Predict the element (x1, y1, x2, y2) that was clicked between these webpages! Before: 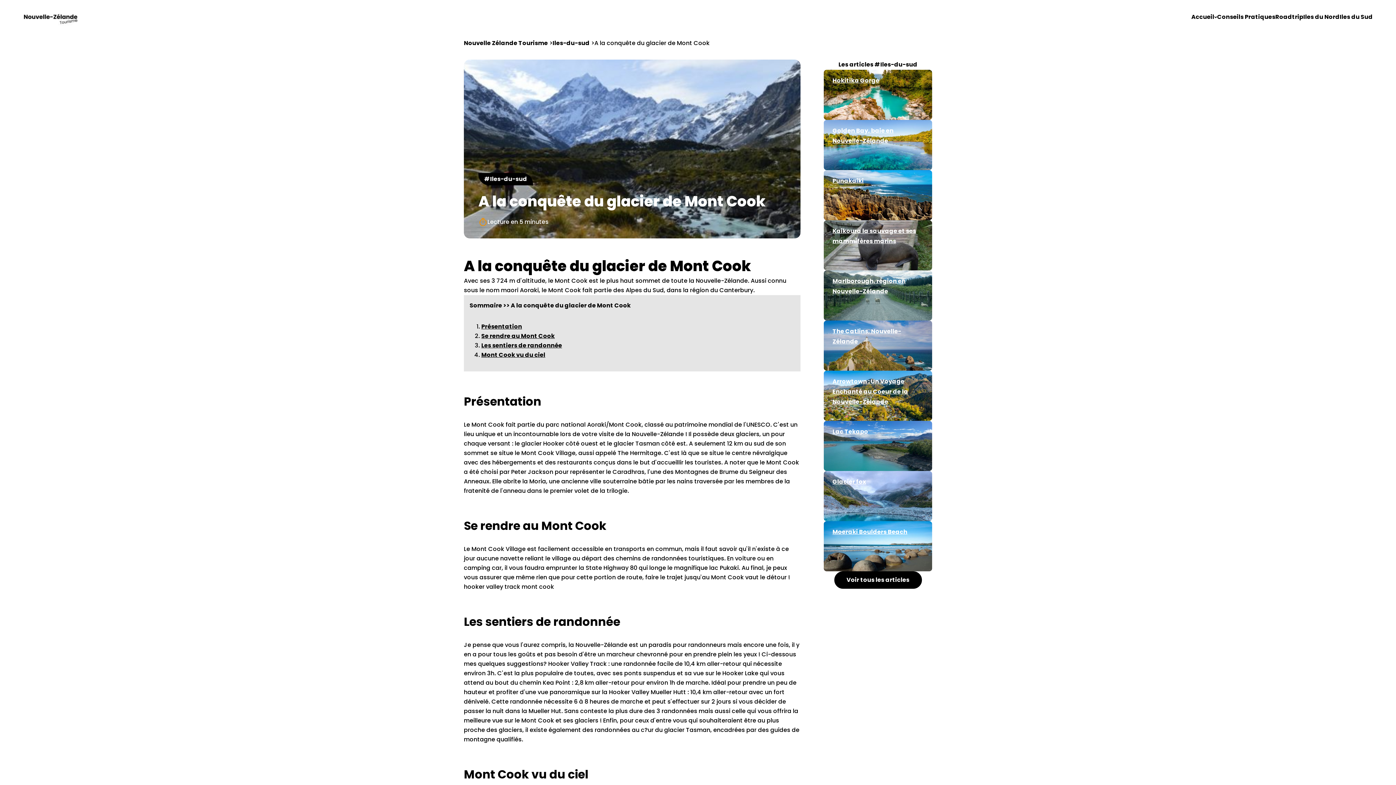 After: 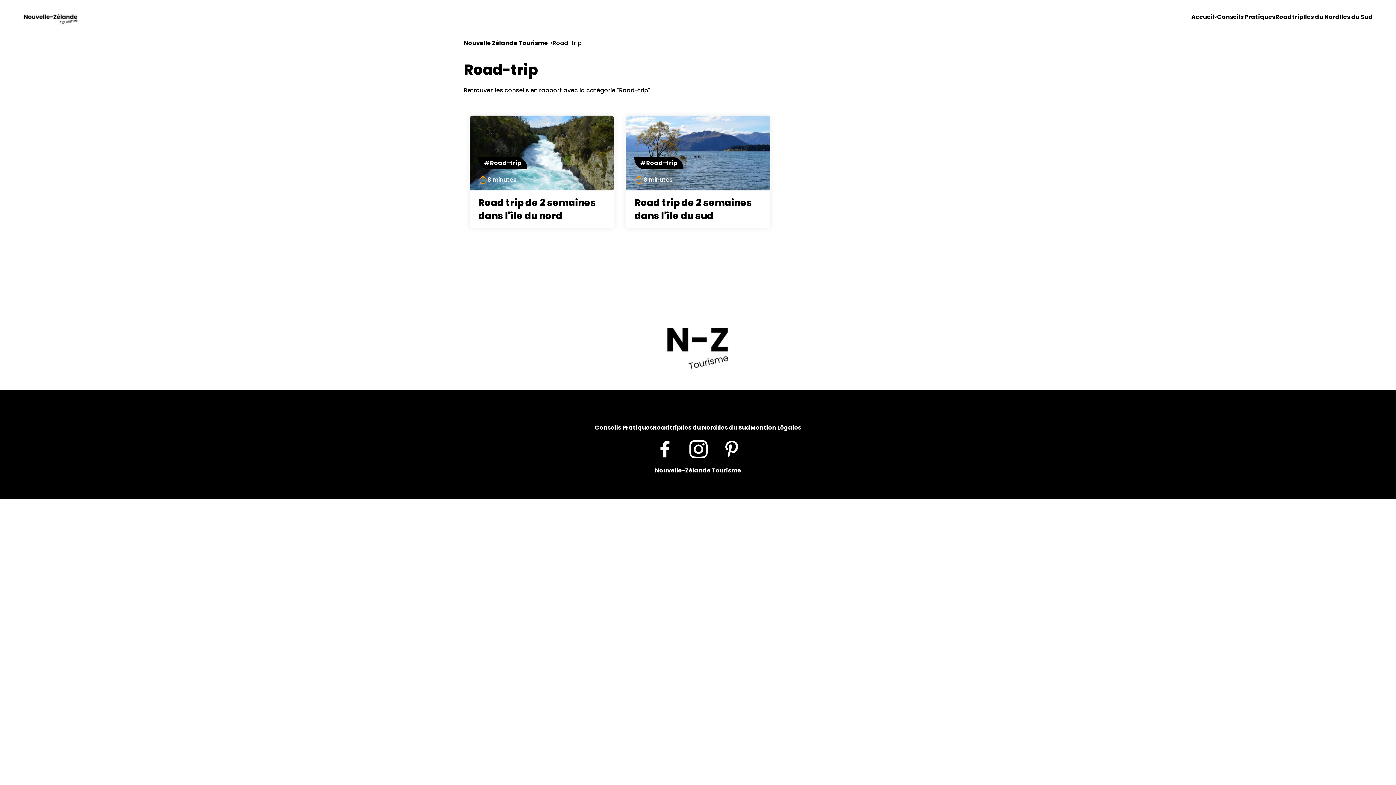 Action: bbox: (1275, 12, 1303, 21) label: Roadtrip